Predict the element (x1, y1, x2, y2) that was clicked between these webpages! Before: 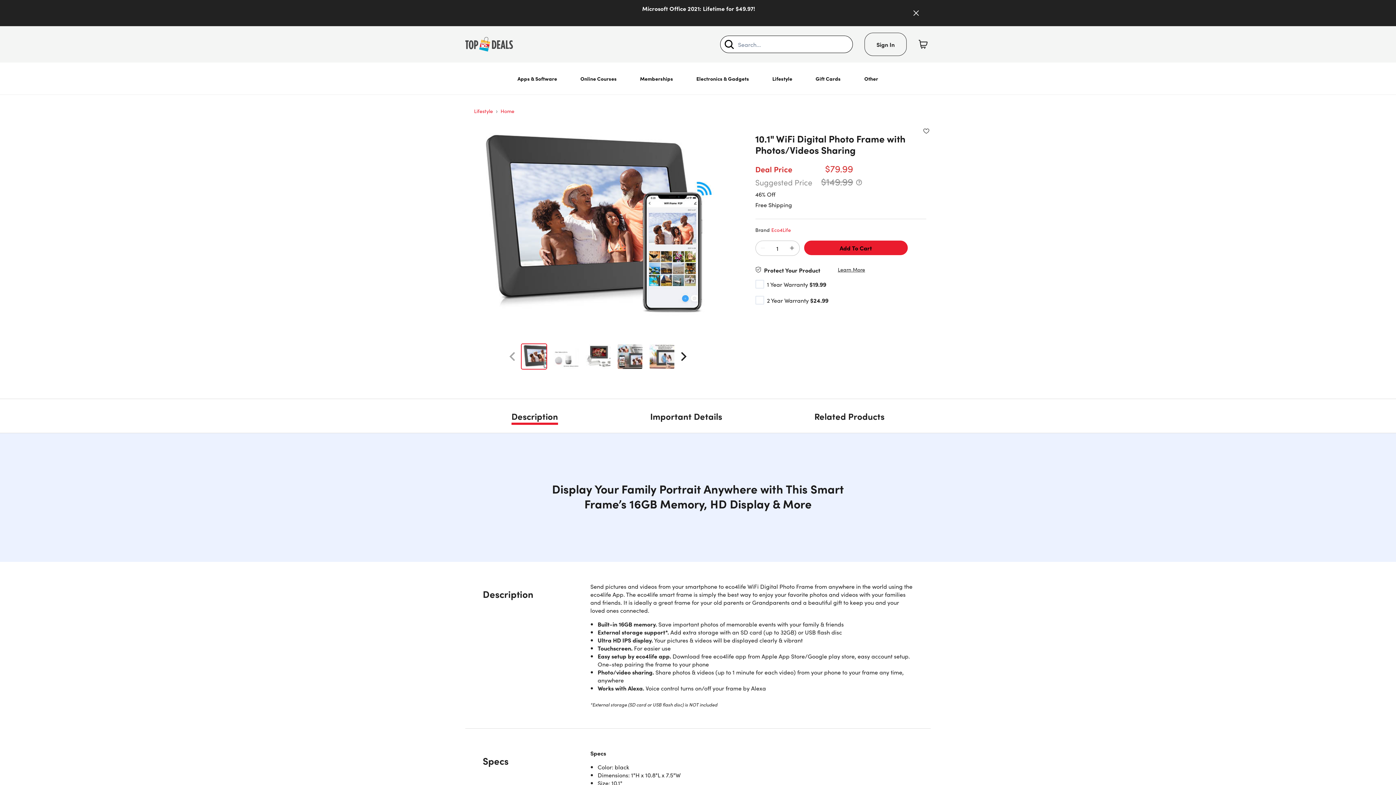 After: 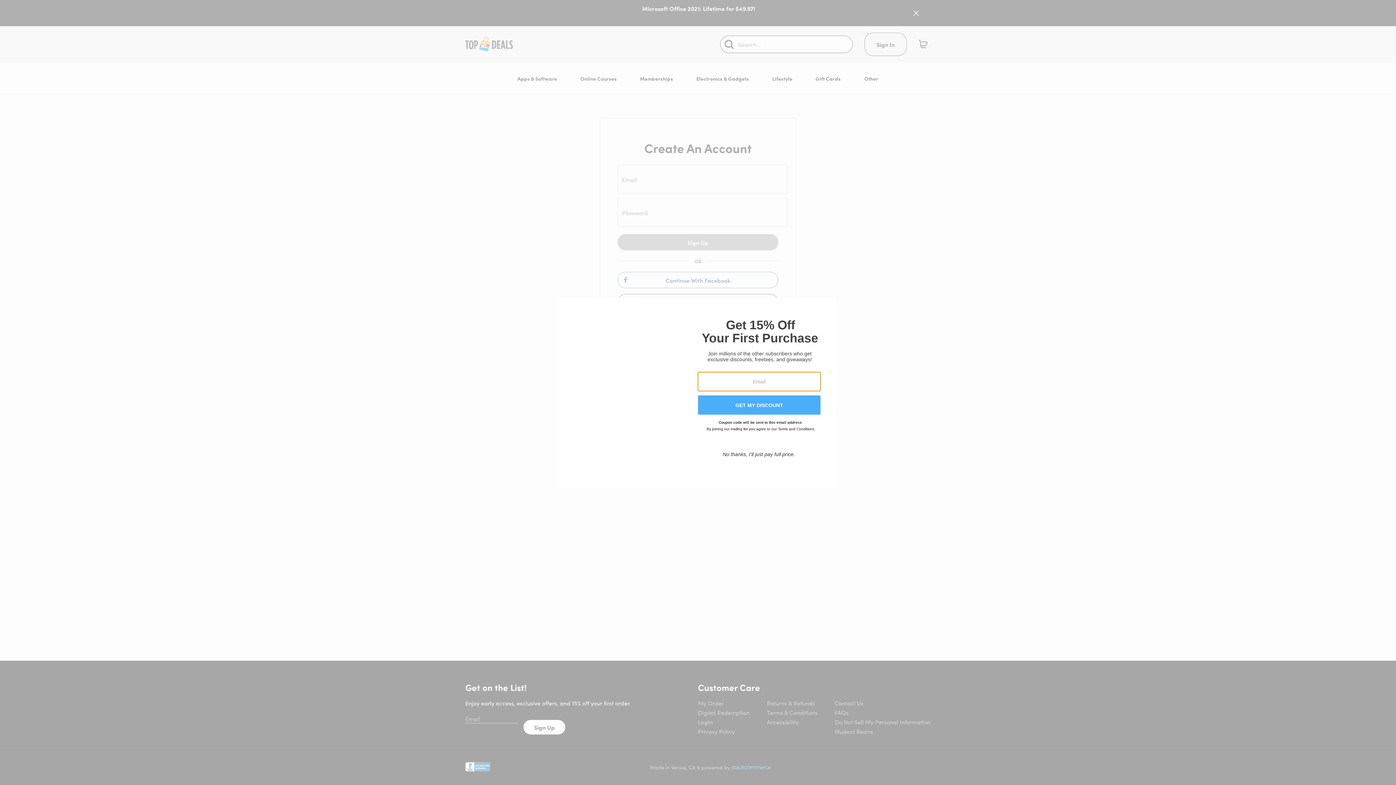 Action: bbox: (922, 126, 930, 135) label: Add to wishlist